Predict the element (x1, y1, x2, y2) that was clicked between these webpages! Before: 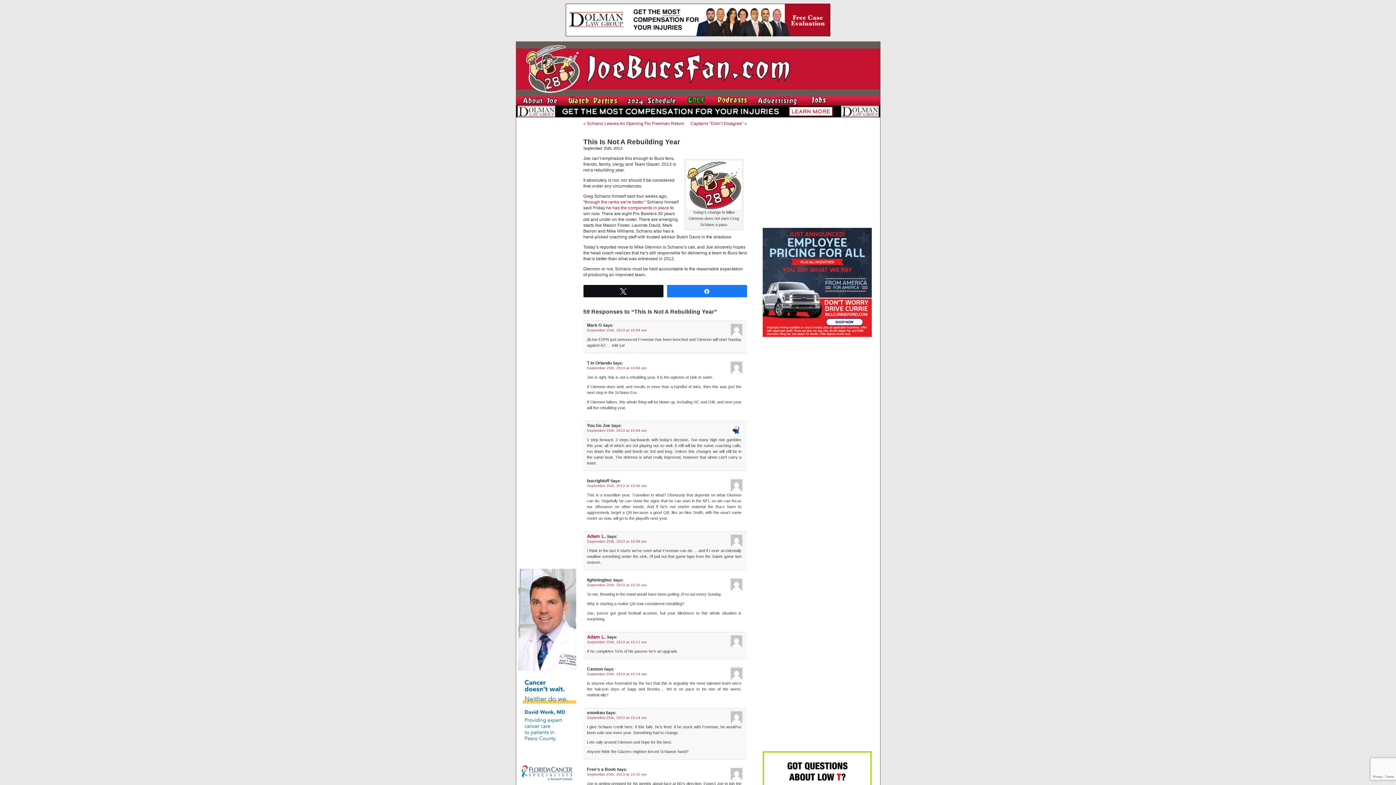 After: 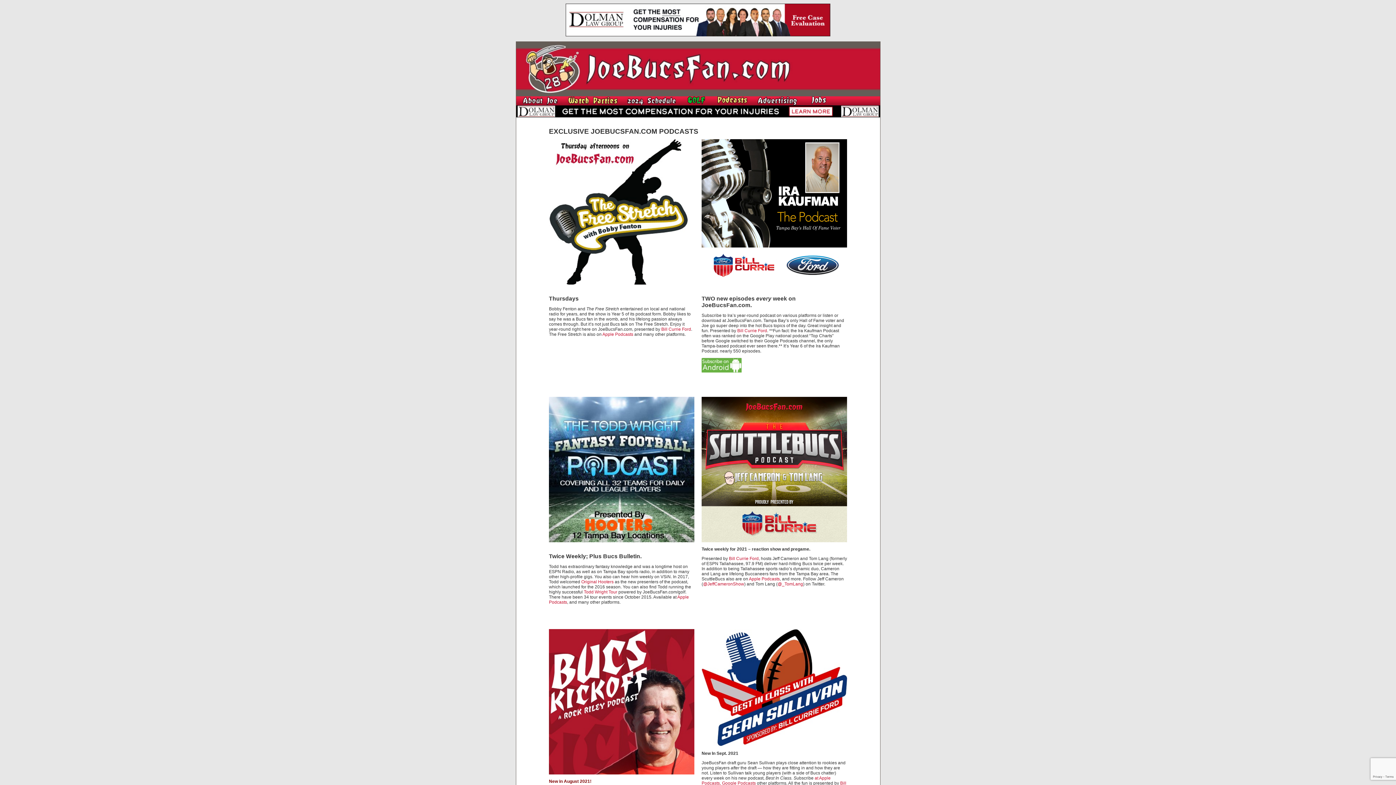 Action: bbox: (714, 102, 750, 106)